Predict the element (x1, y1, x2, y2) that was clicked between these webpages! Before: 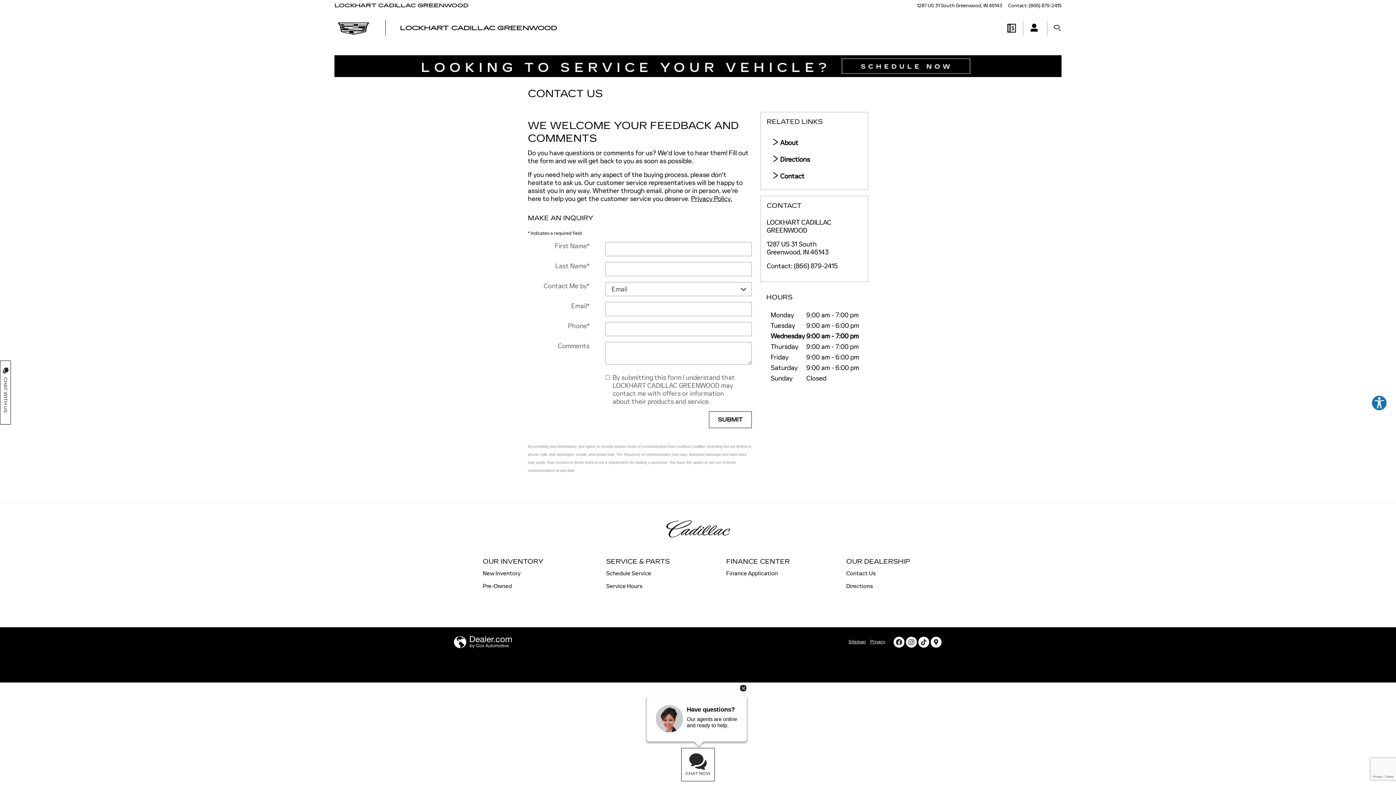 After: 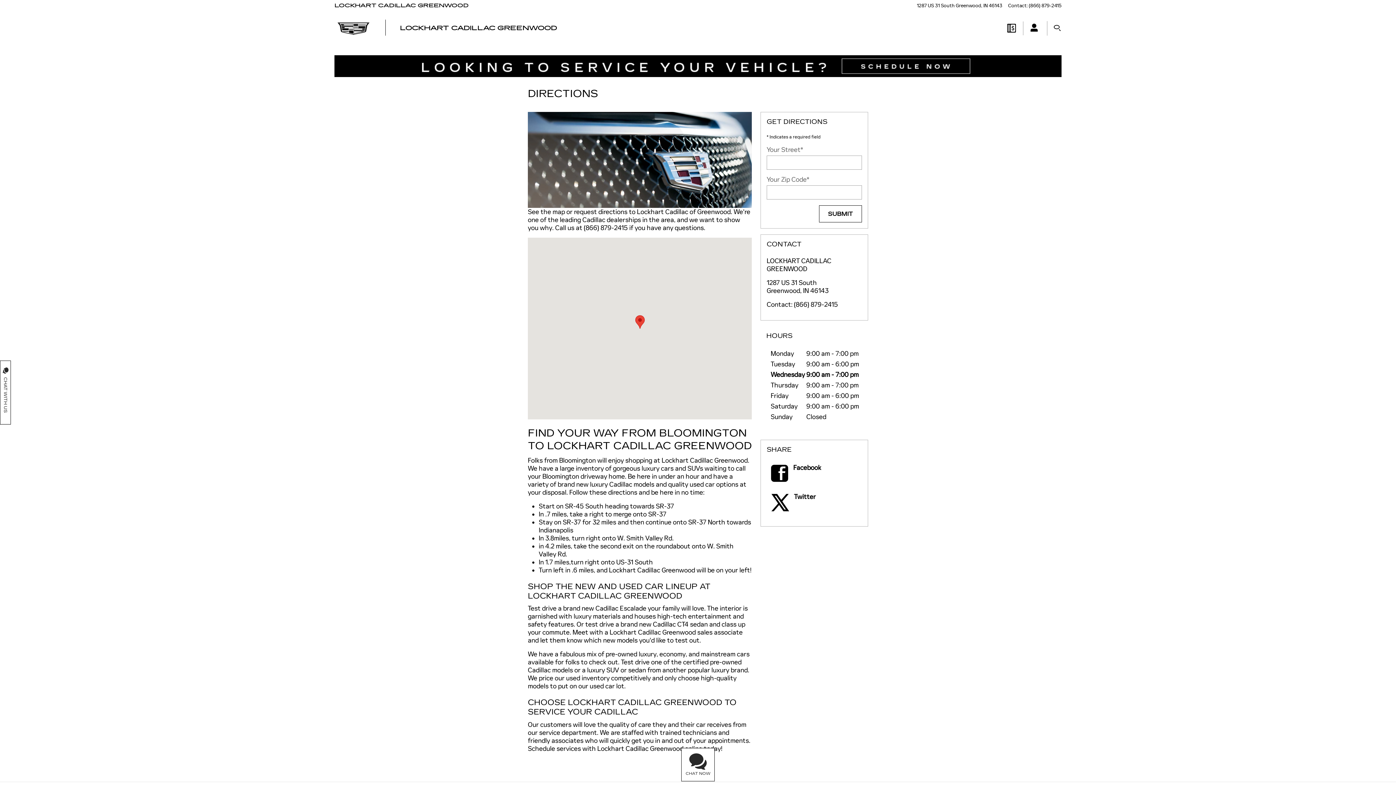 Action: label: 1287 US 31 South
Greenwood, IN 46143
 bbox: (766, 240, 828, 256)